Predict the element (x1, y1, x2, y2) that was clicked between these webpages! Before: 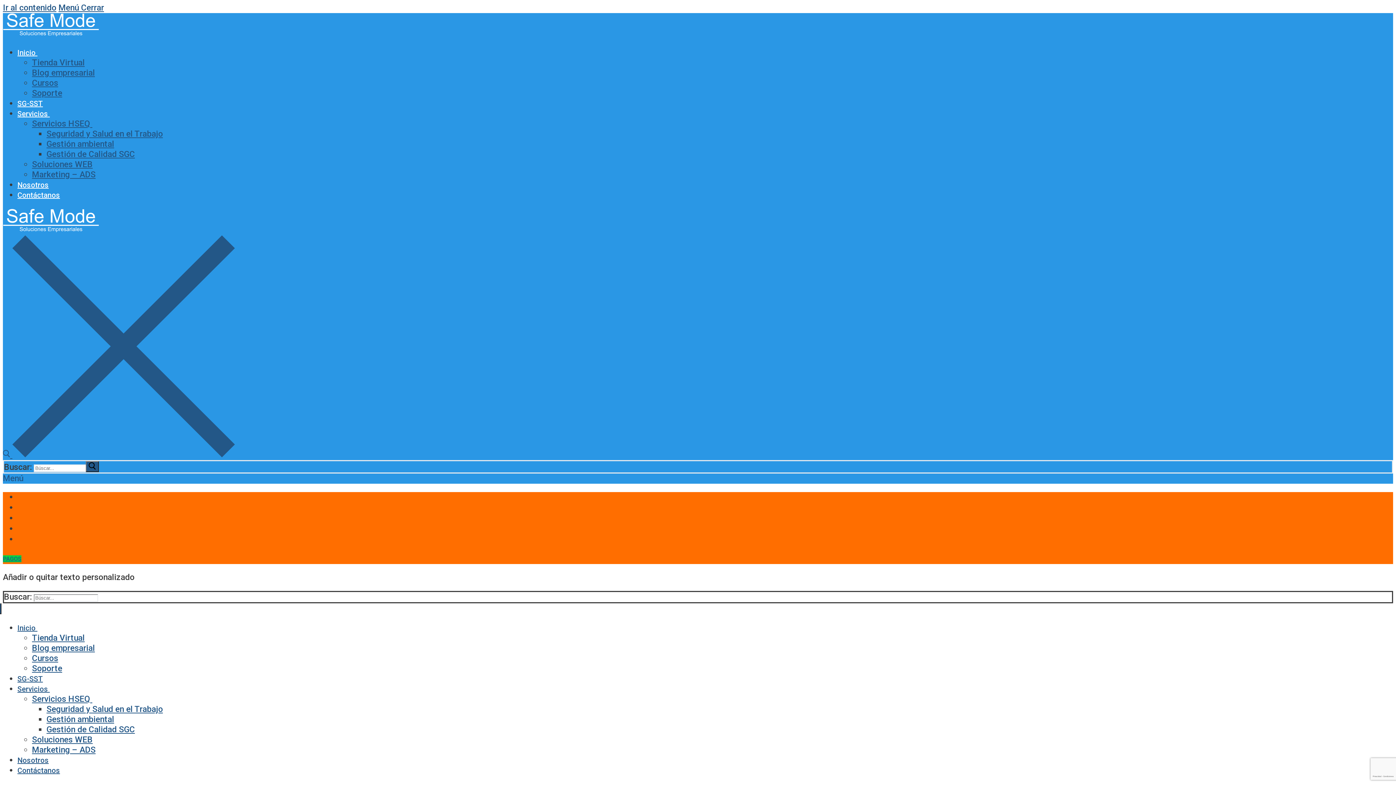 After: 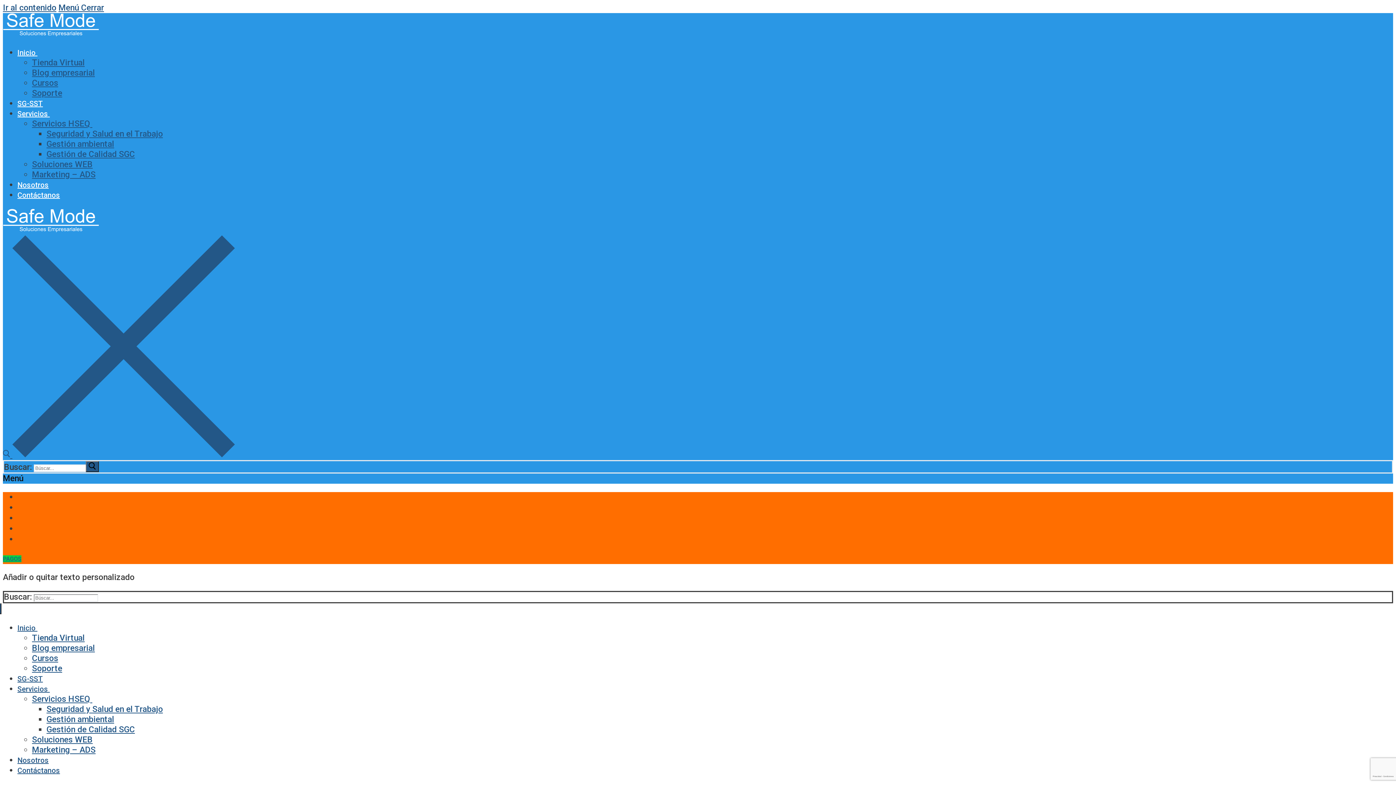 Action: bbox: (2, 473, 23, 483) label: Menú